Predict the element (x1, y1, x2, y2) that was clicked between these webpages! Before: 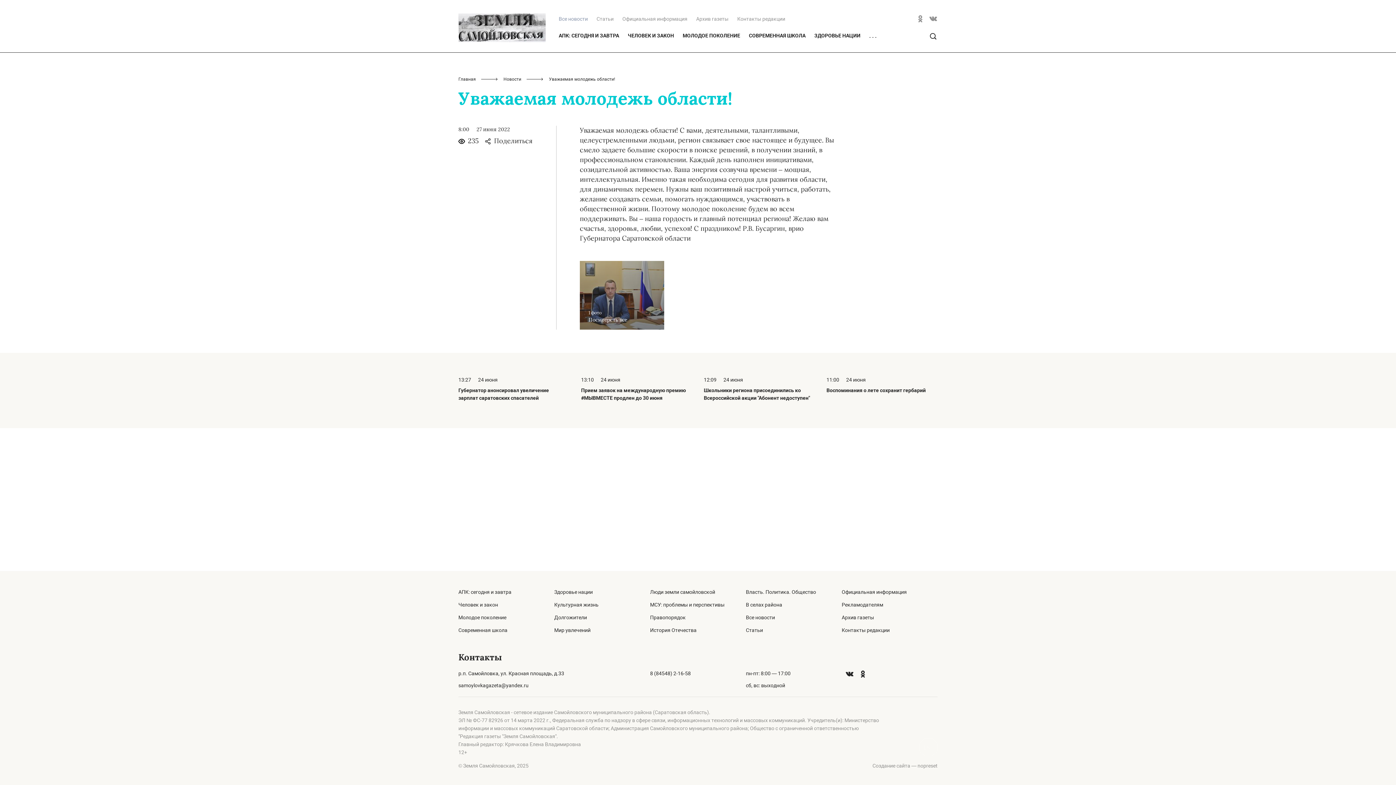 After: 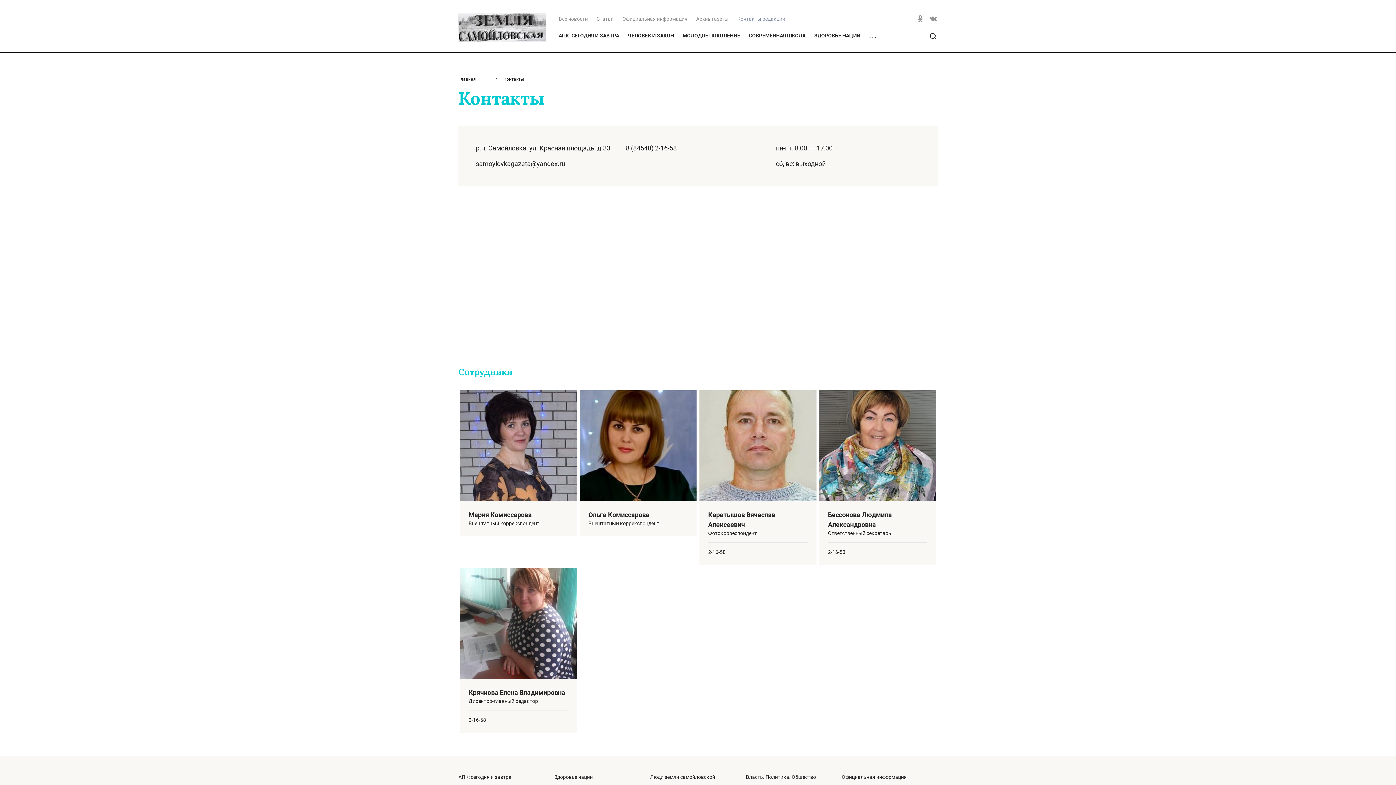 Action: label: Контакты редакции bbox: (841, 627, 889, 633)